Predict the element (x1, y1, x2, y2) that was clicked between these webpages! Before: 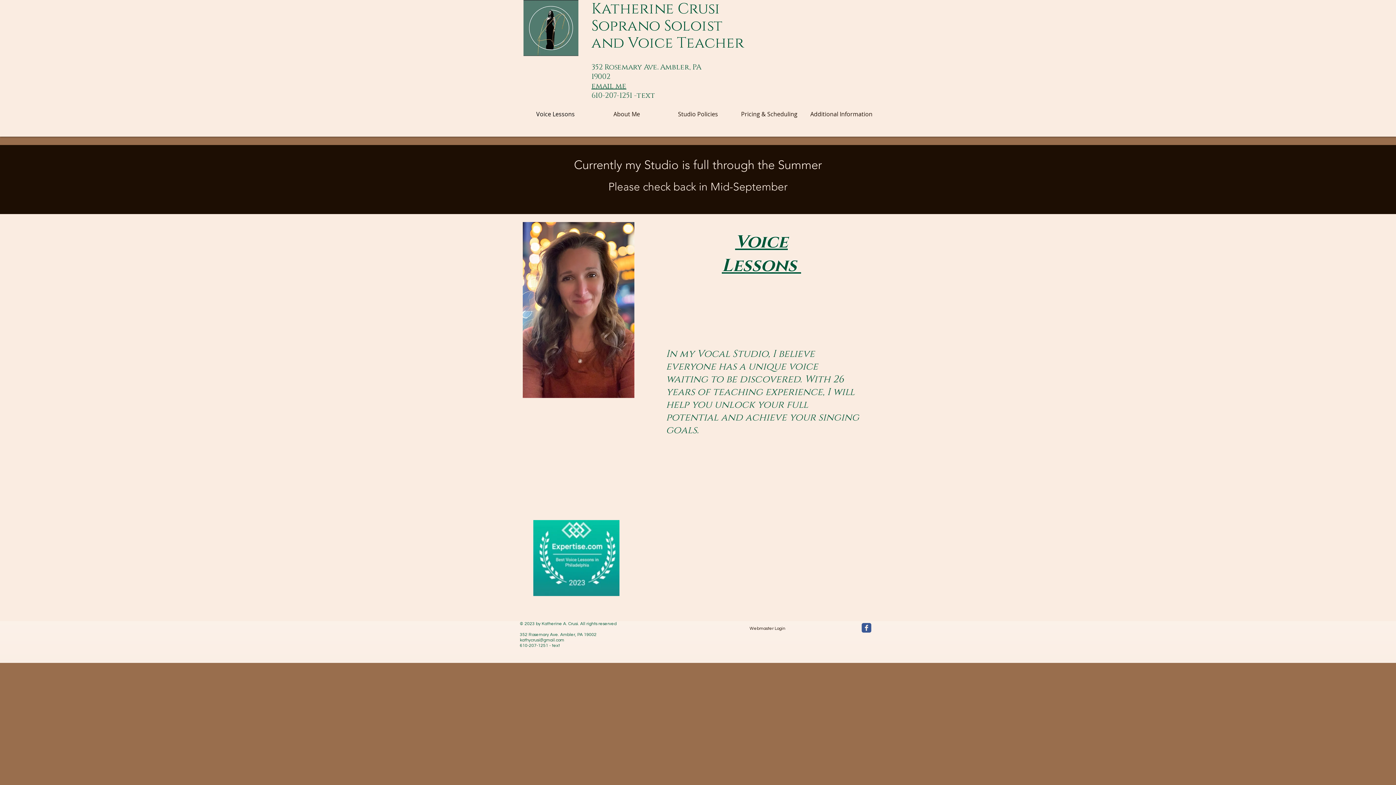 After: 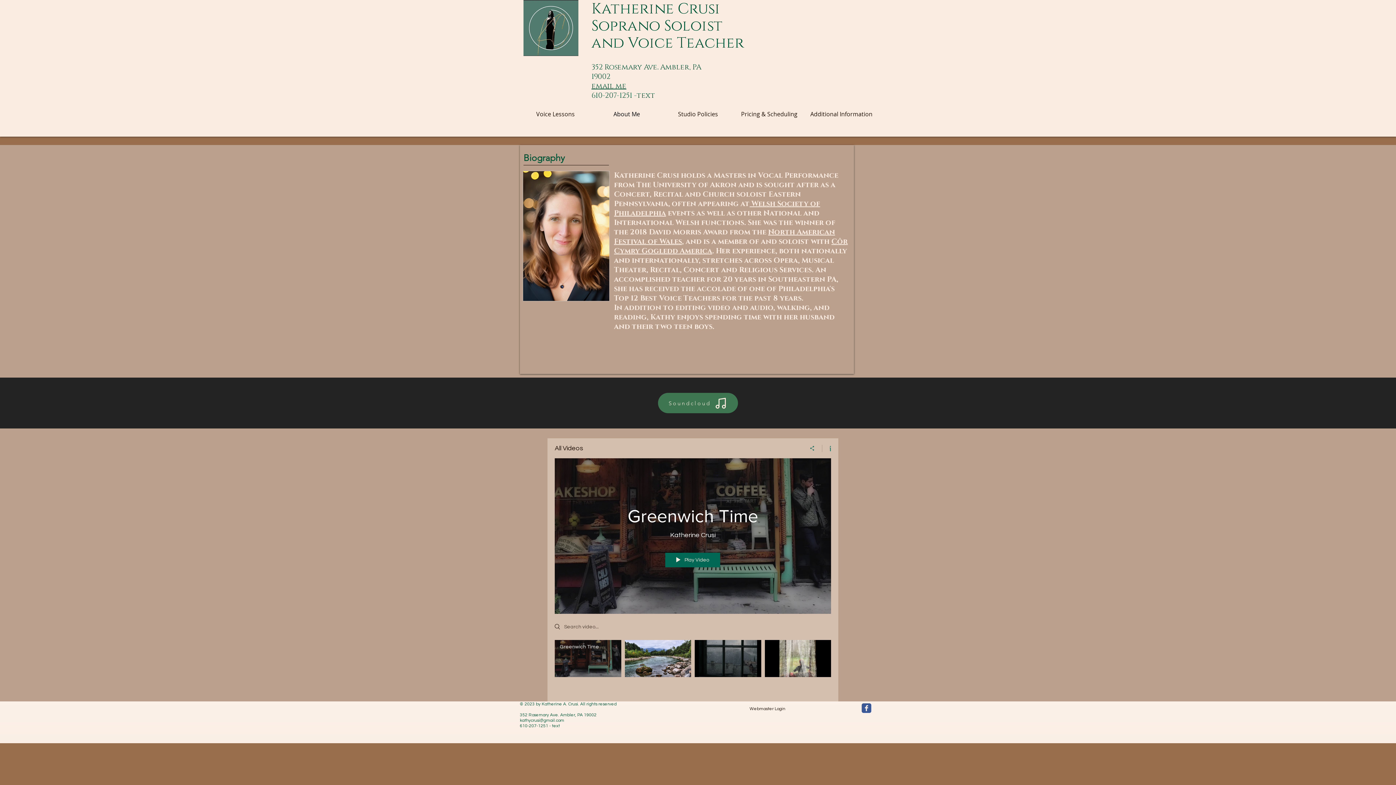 Action: bbox: (591, 109, 662, 118) label: About Me